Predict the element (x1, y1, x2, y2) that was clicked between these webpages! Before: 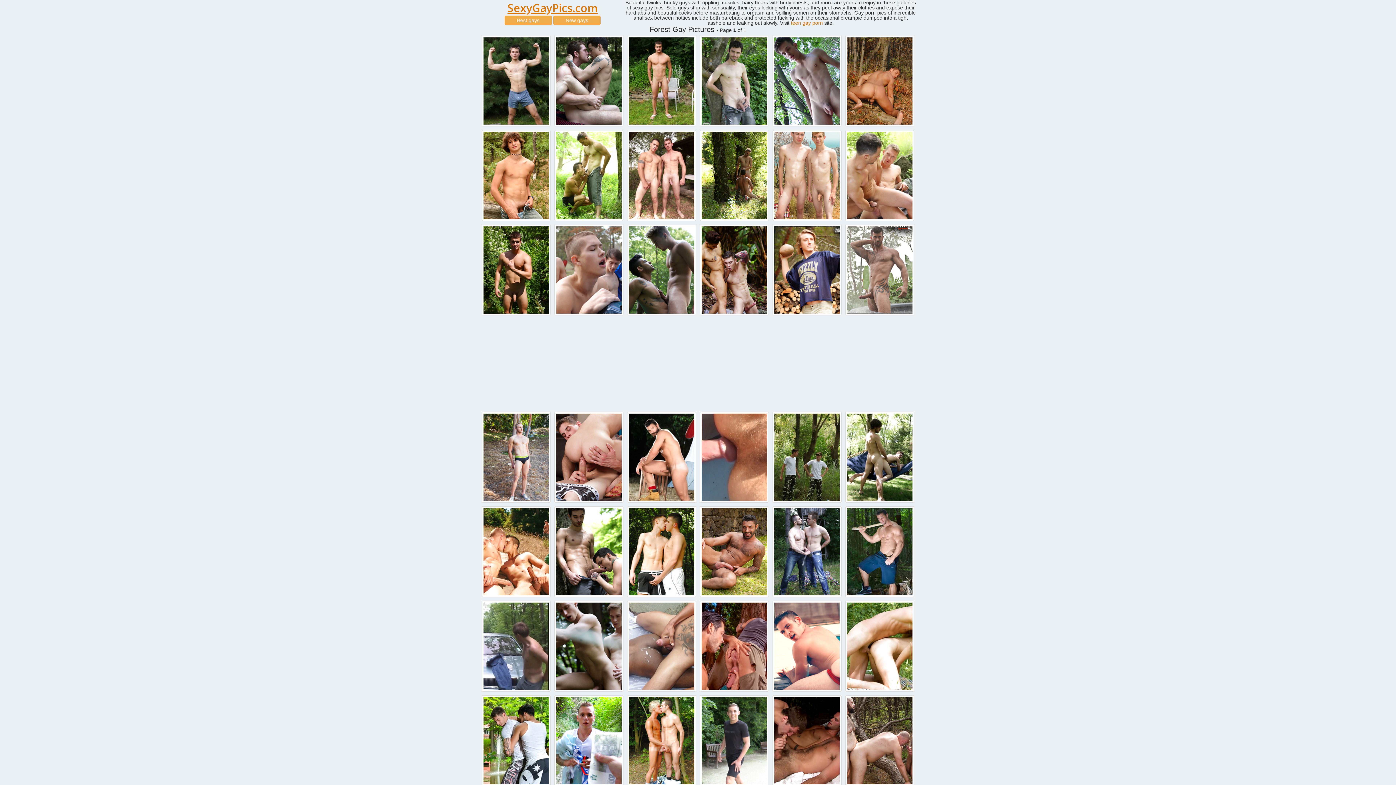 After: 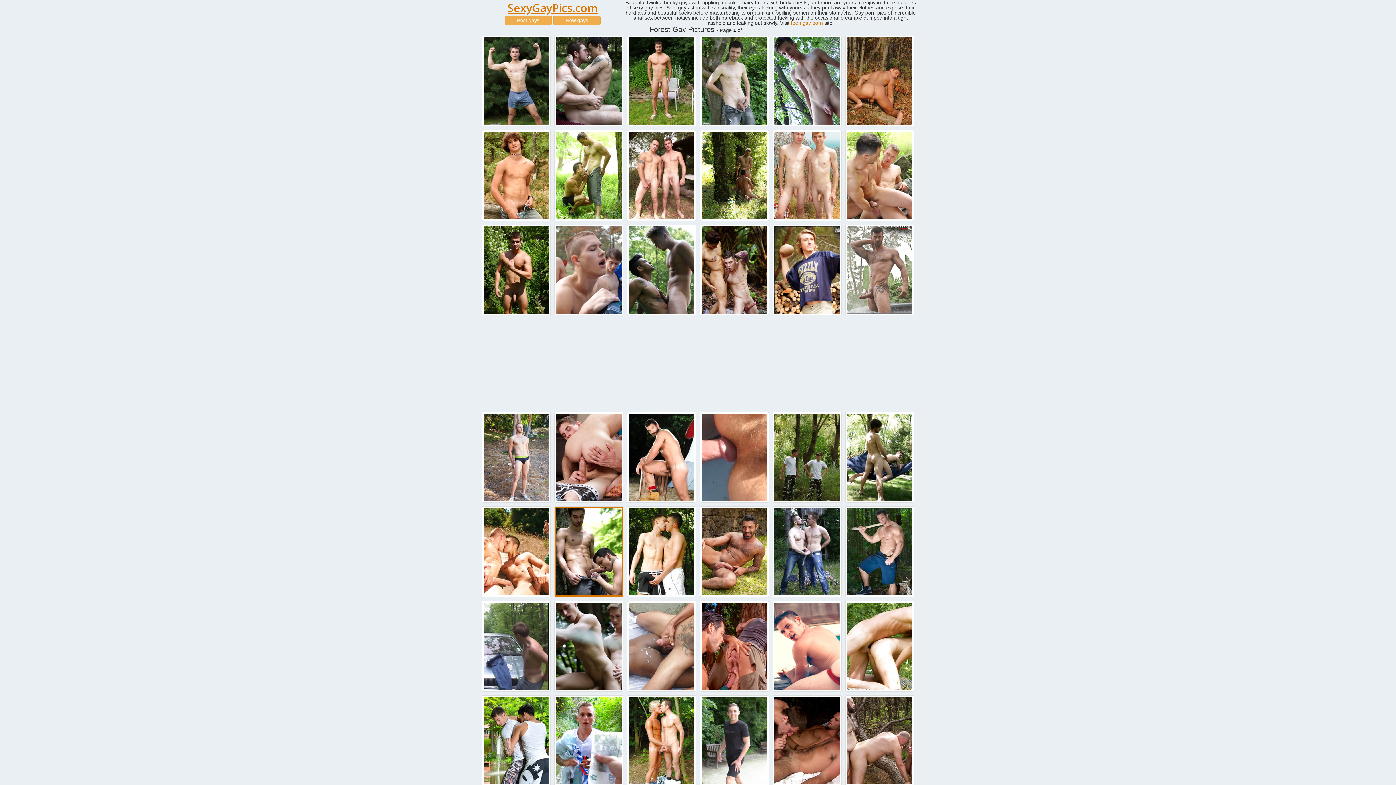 Action: bbox: (554, 506, 623, 597)